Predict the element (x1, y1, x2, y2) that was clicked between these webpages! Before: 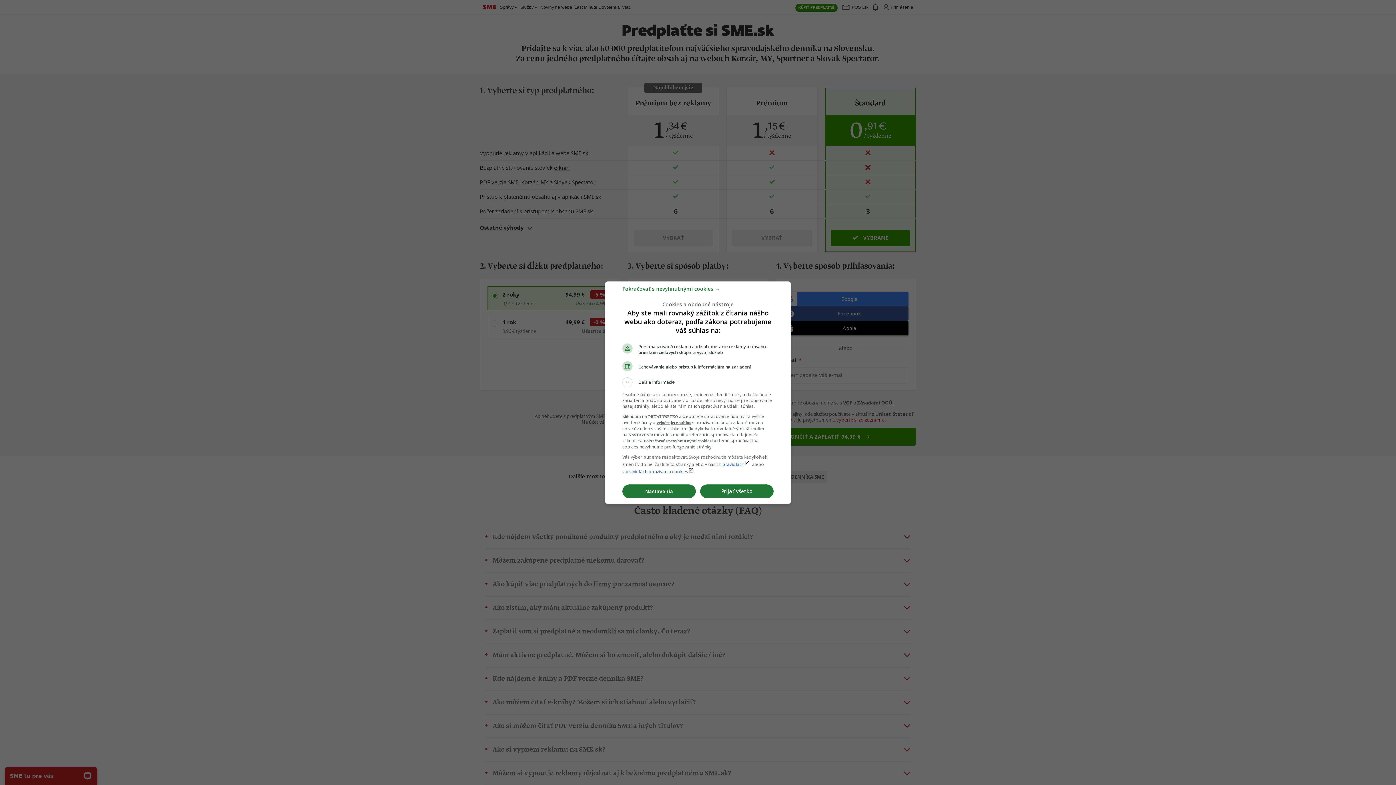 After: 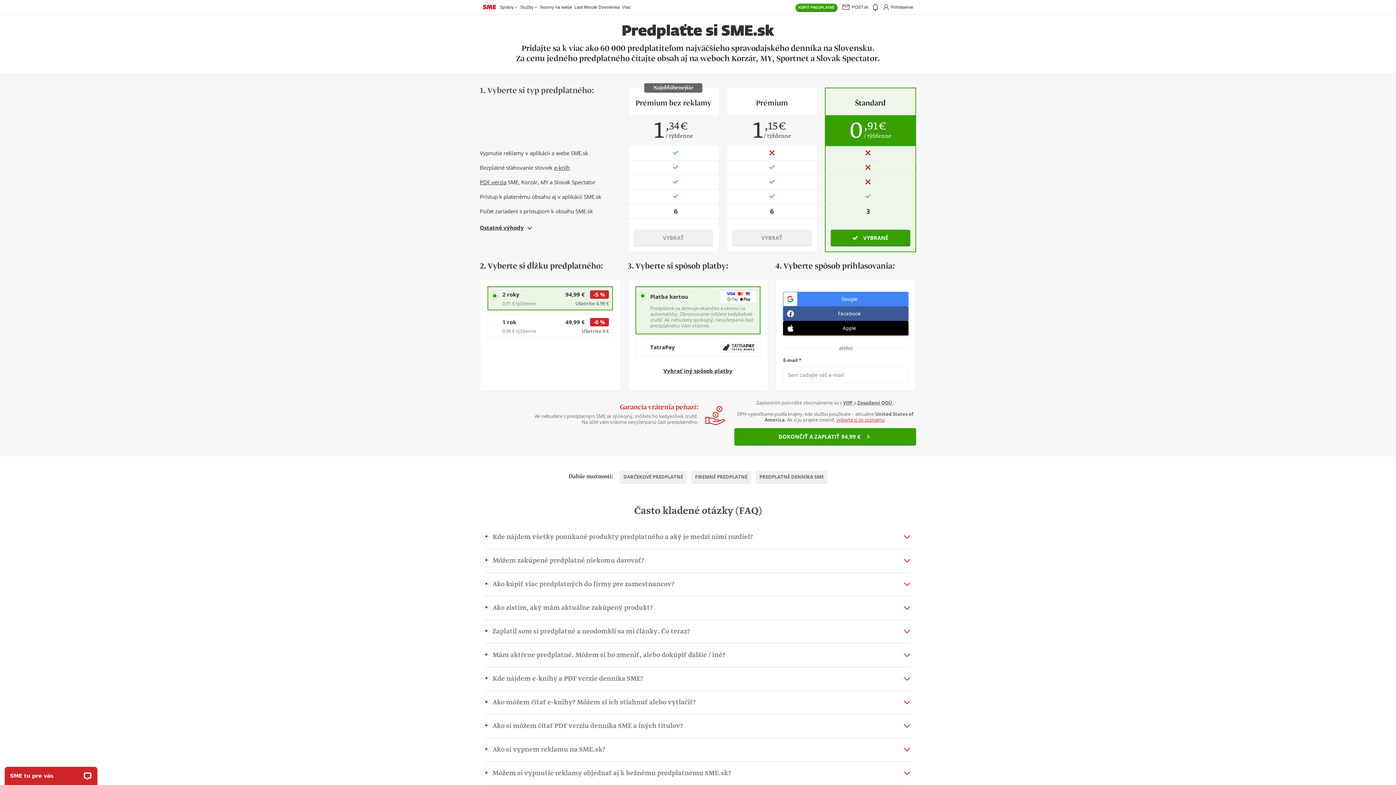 Action: label: Prijať všetko bbox: (700, 484, 773, 498)